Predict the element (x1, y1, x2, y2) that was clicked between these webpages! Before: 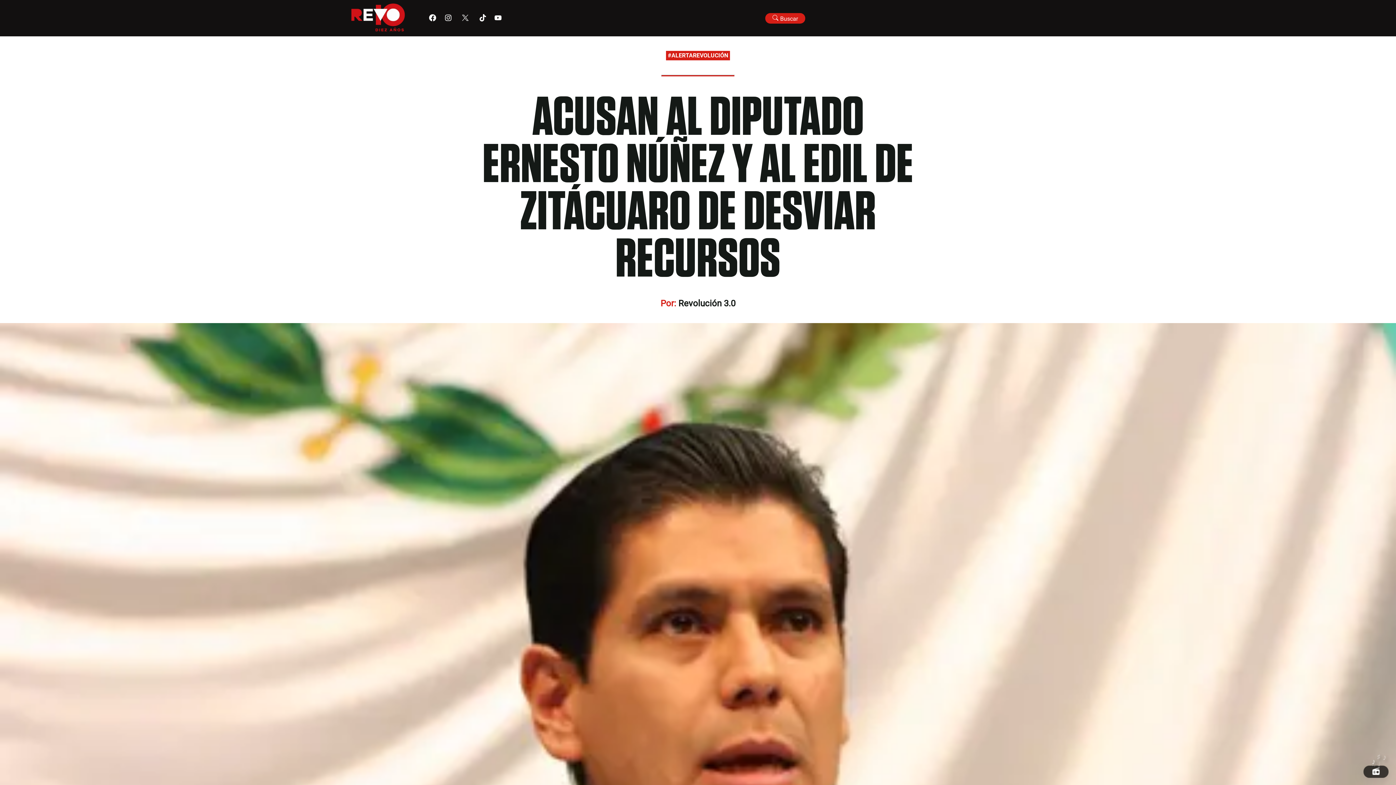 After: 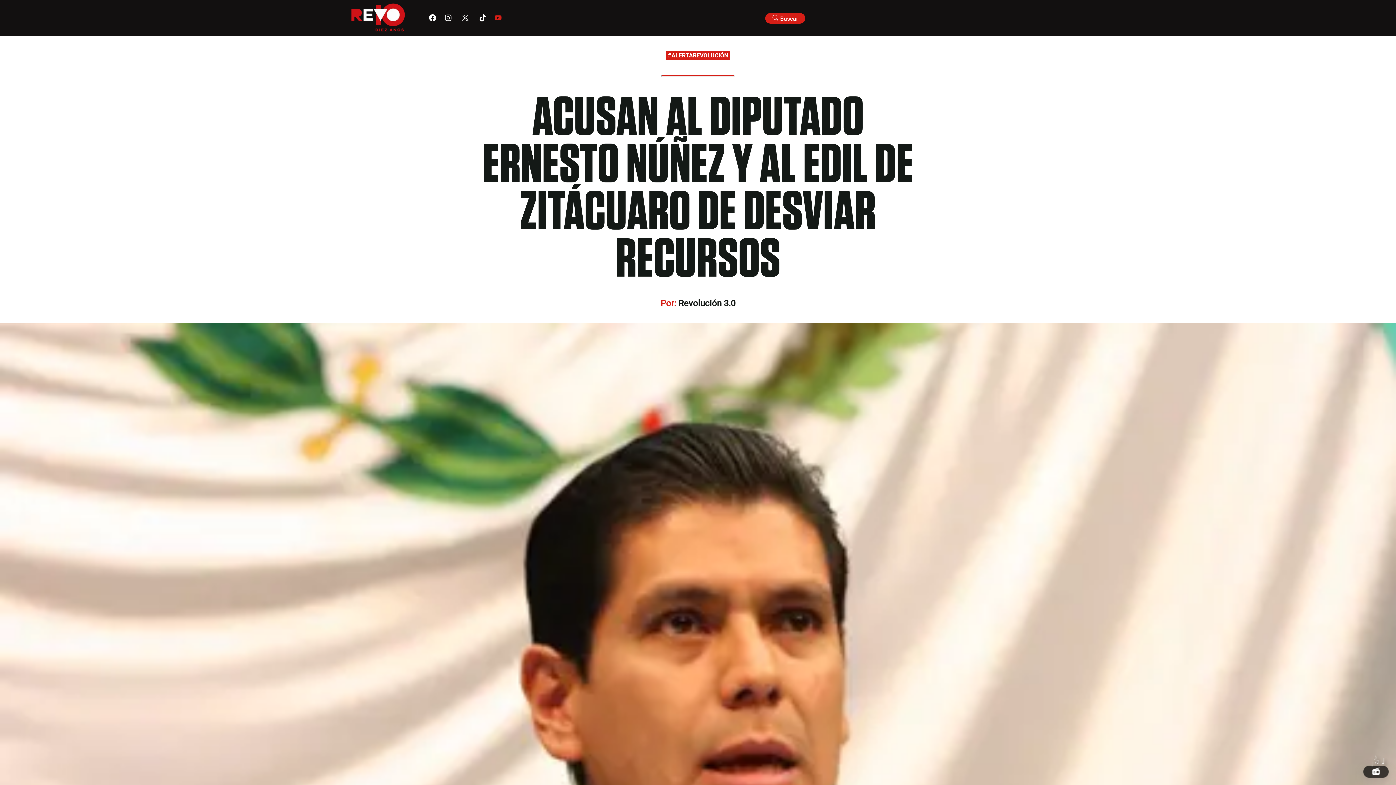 Action: bbox: (494, 14, 501, 22)